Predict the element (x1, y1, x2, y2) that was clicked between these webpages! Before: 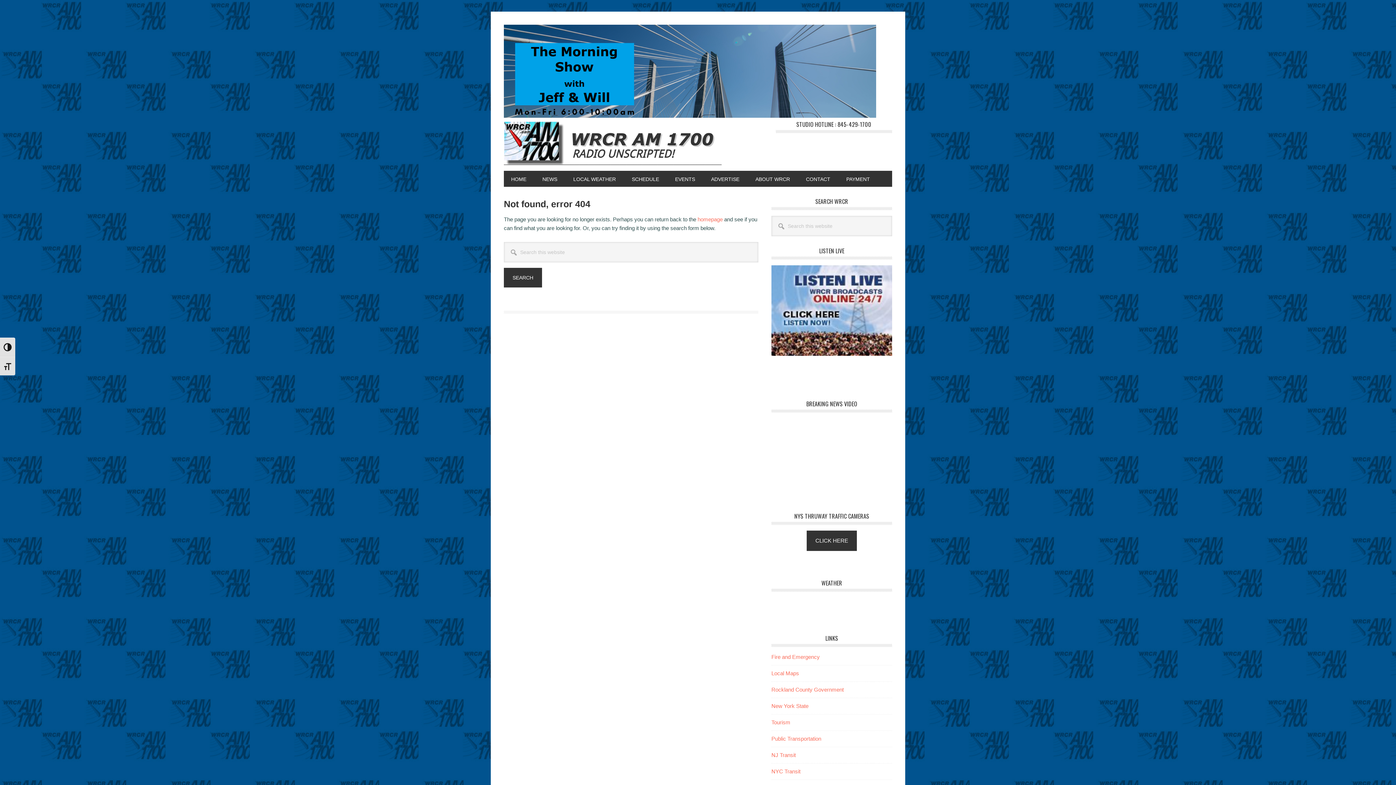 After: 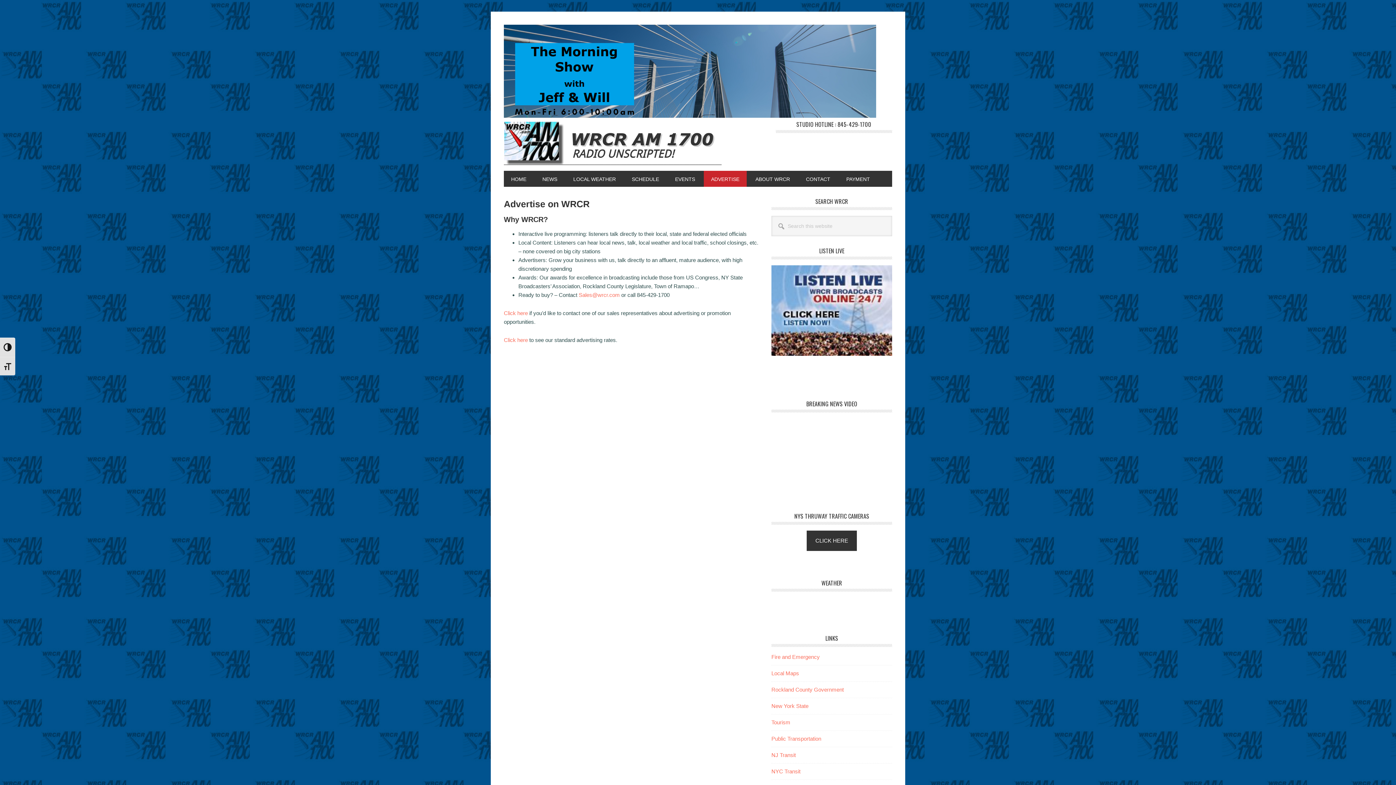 Action: bbox: (704, 170, 746, 186) label: ADVERTISE